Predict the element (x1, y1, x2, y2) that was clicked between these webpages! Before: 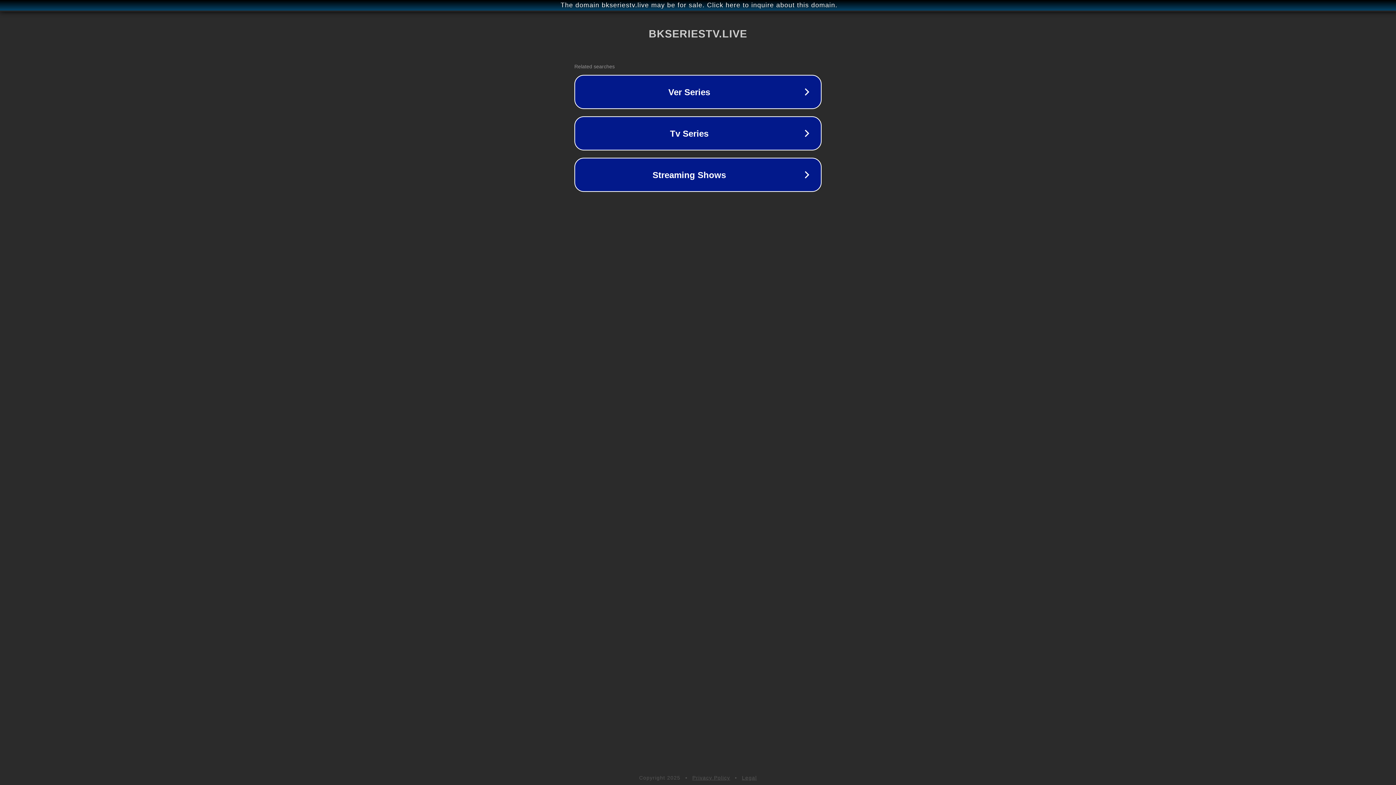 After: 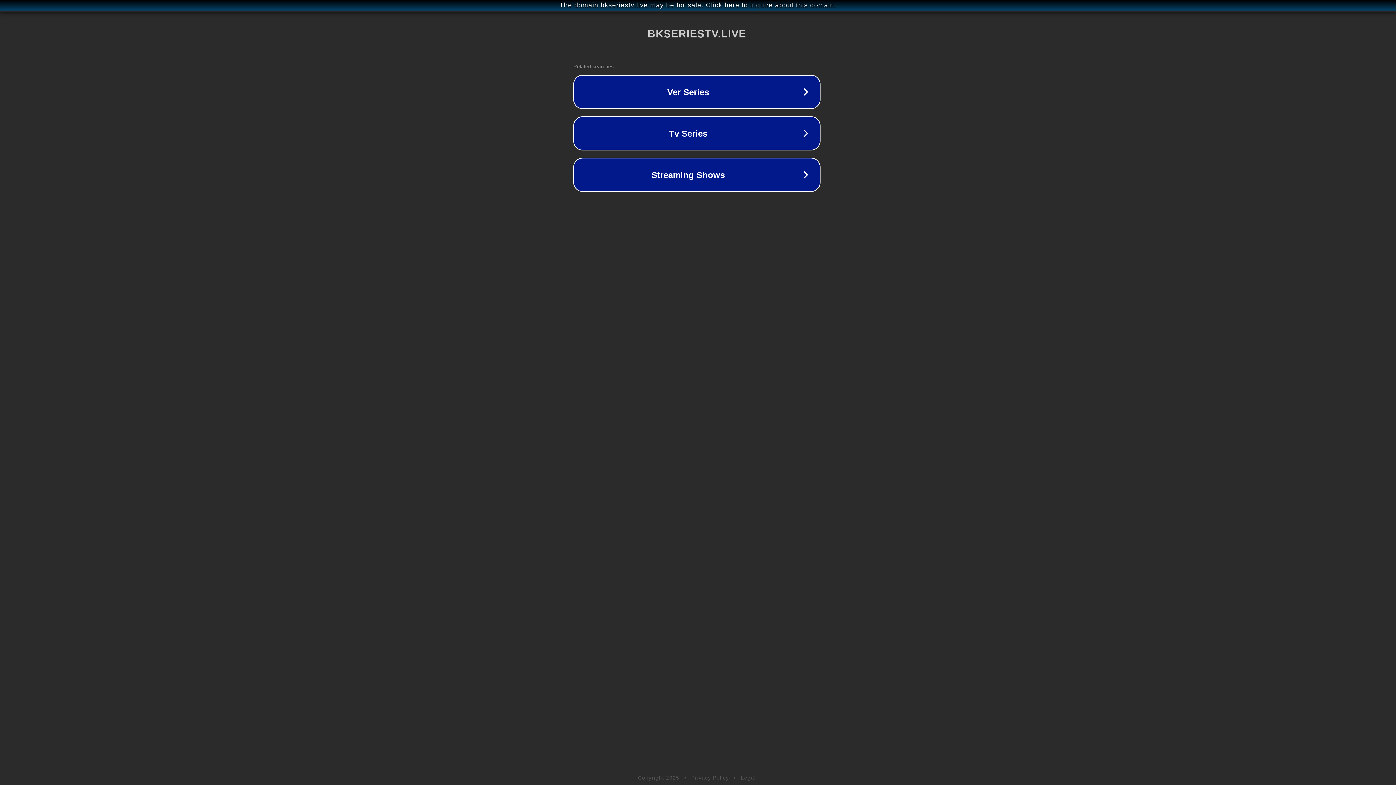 Action: bbox: (1, 1, 1397, 9) label: The domain bkseriestv.live may be for sale. Click here to inquire about this domain.